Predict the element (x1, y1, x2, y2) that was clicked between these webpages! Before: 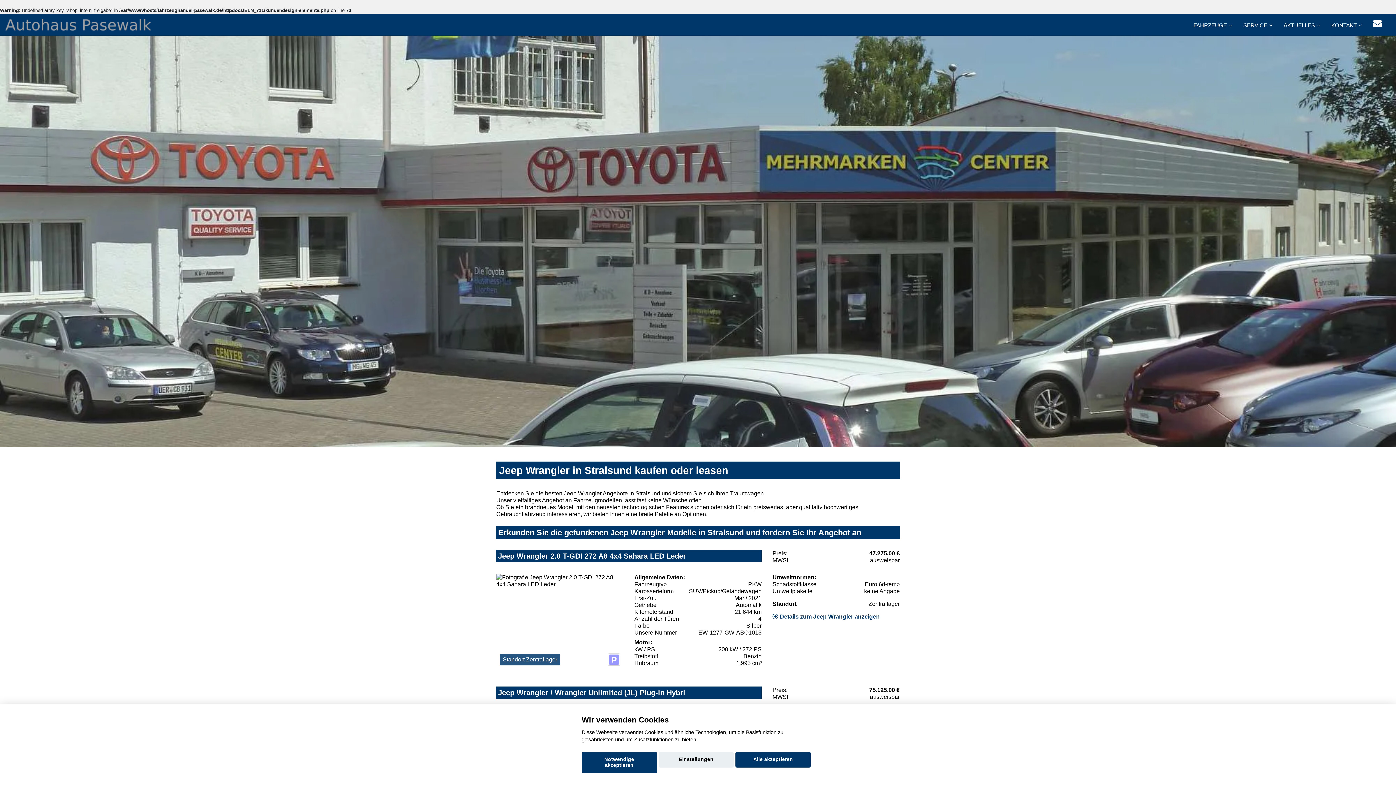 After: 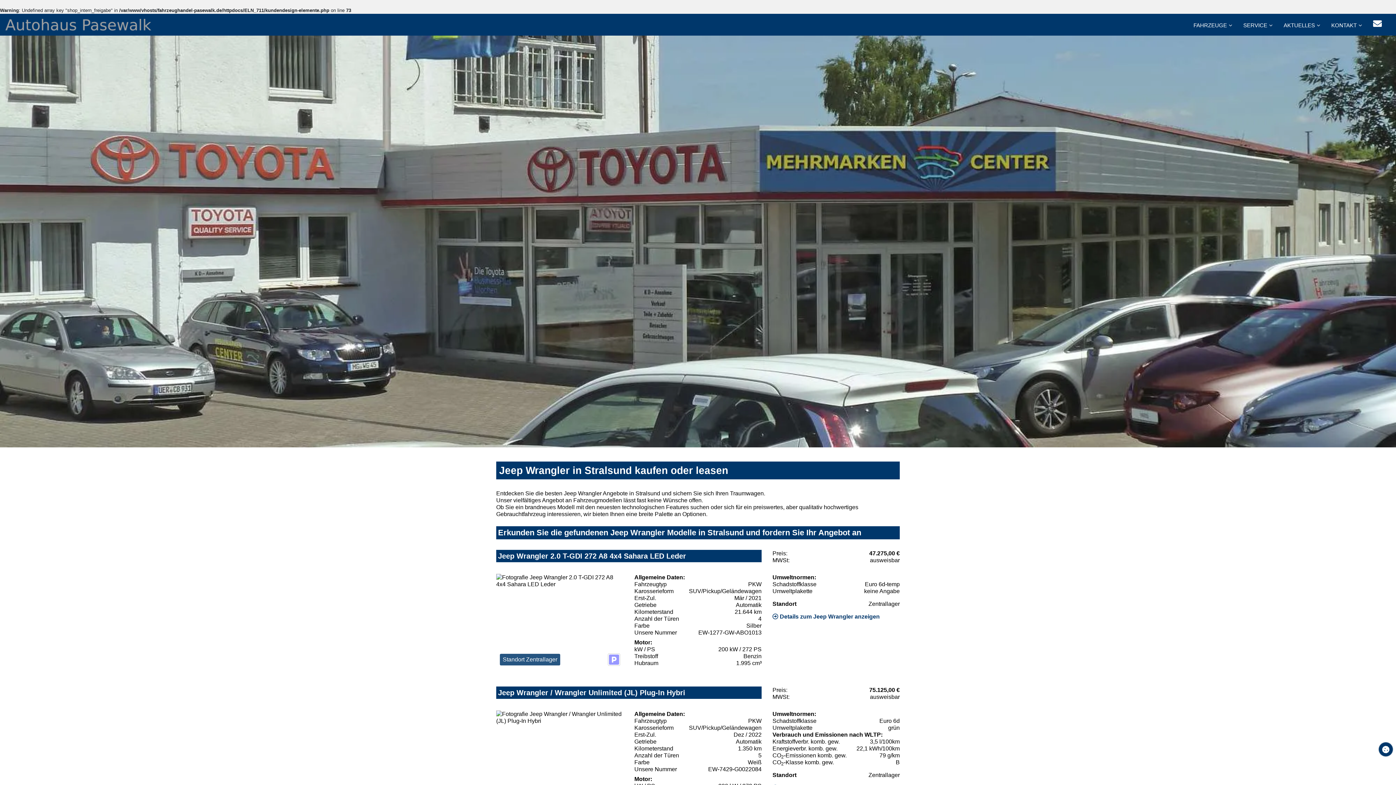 Action: bbox: (581, 752, 656, 773) label: Notwendige akzeptieren